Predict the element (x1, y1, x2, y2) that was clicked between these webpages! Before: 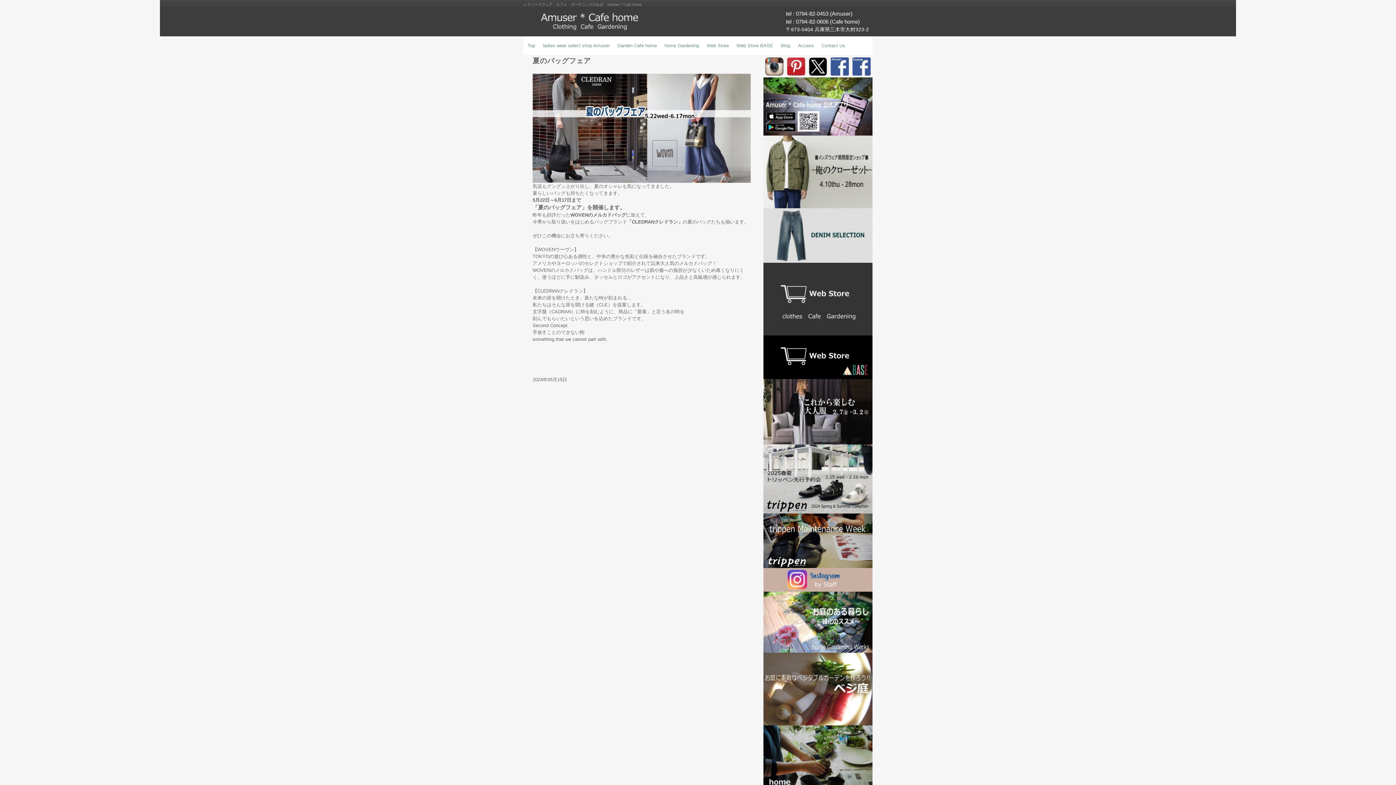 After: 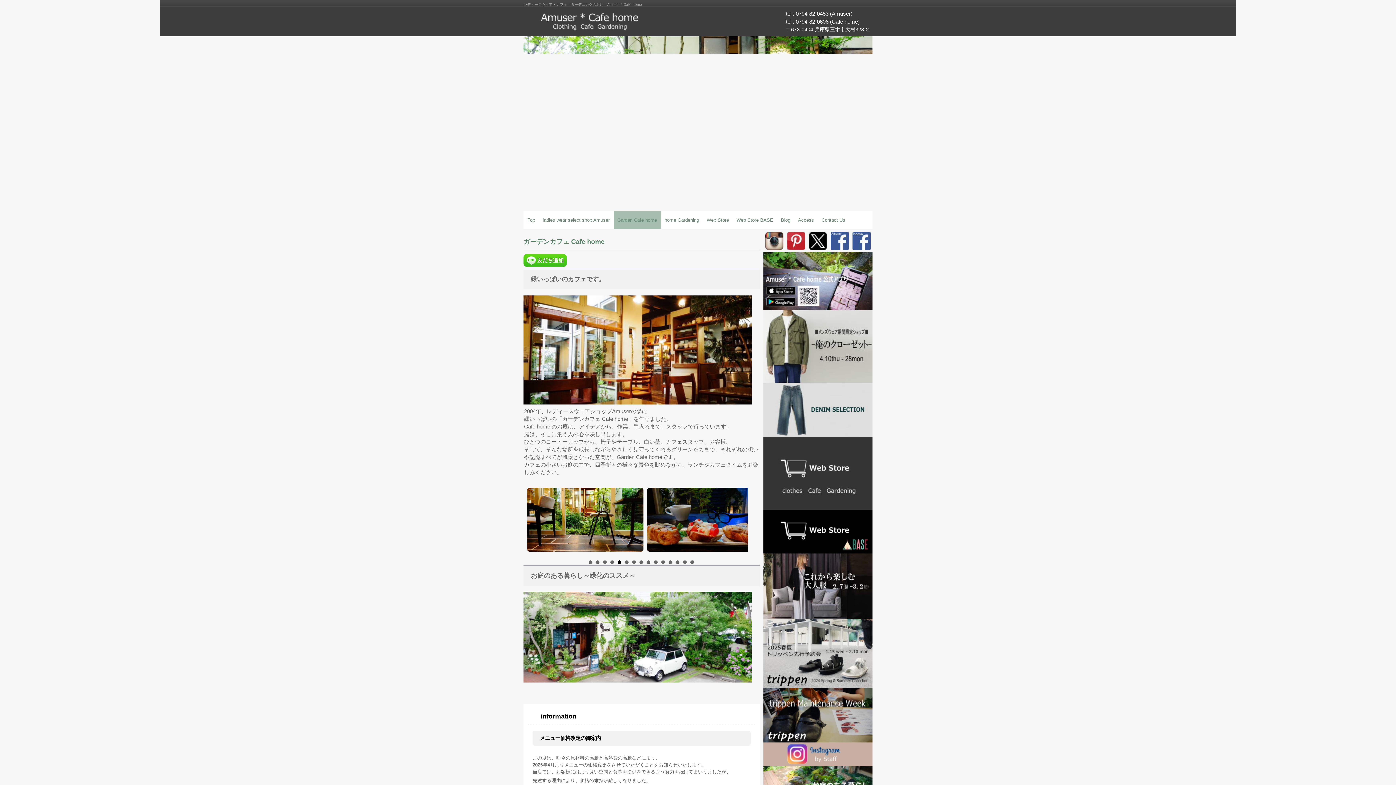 Action: bbox: (613, 36, 661, 54) label: Garden Cafe home